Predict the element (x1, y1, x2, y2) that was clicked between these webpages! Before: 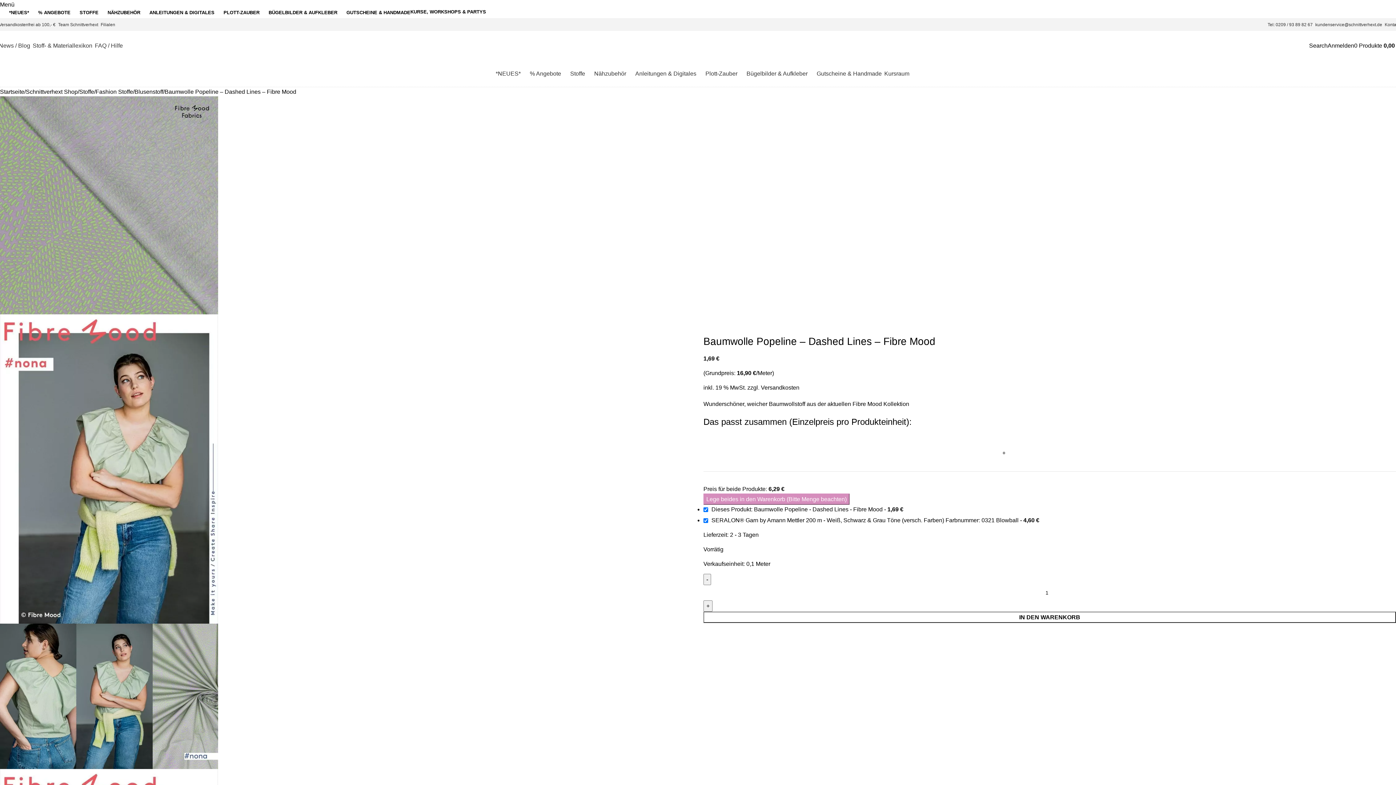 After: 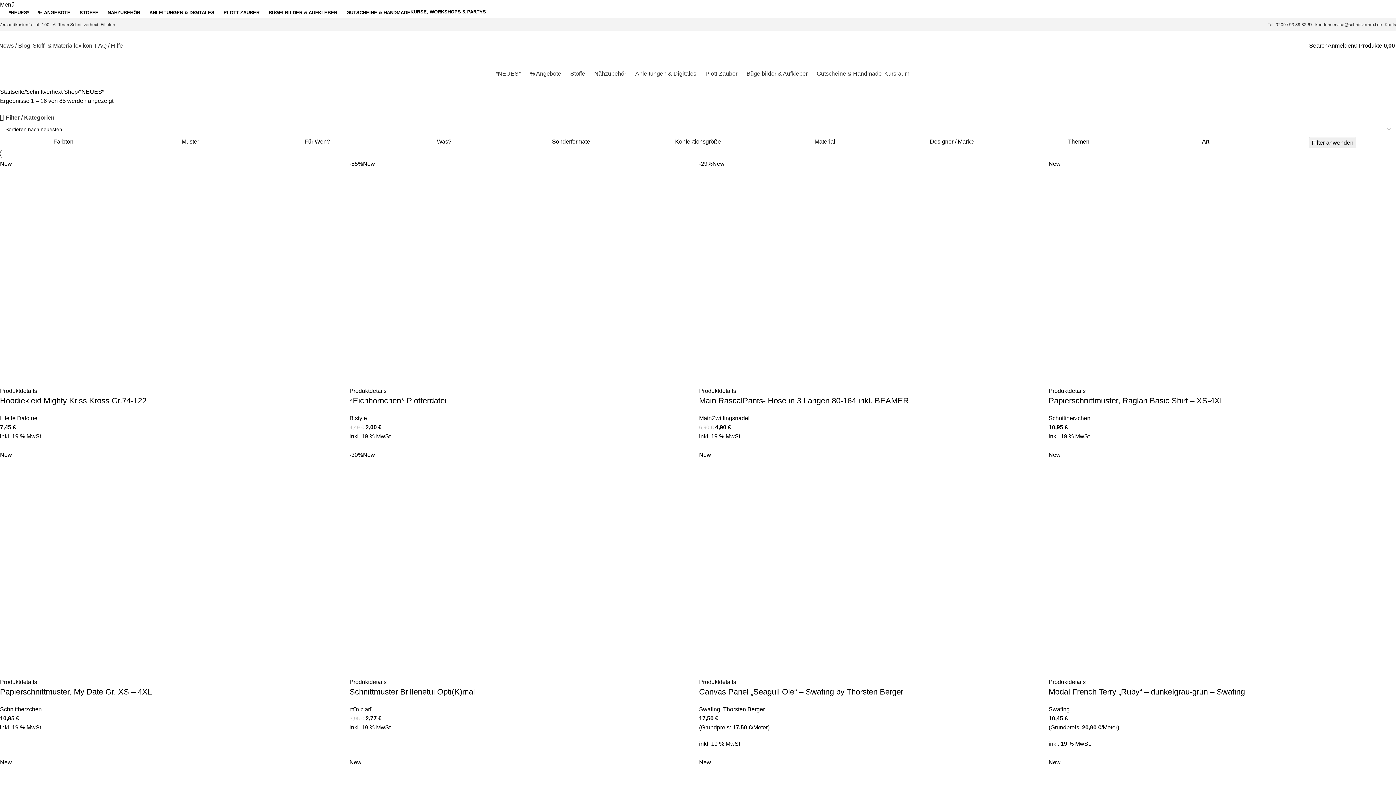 Action: bbox: (486, 66, 520, 80) label: *NEUES*